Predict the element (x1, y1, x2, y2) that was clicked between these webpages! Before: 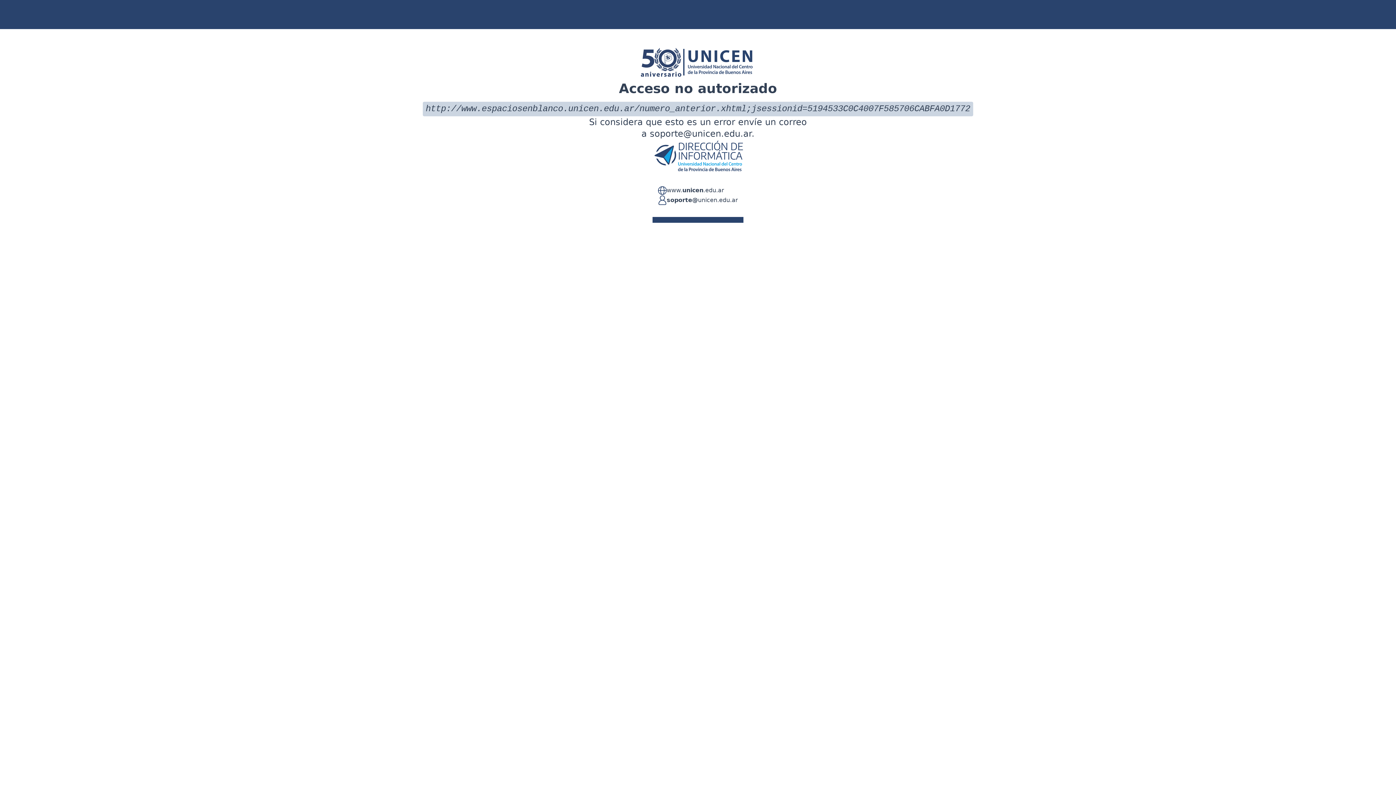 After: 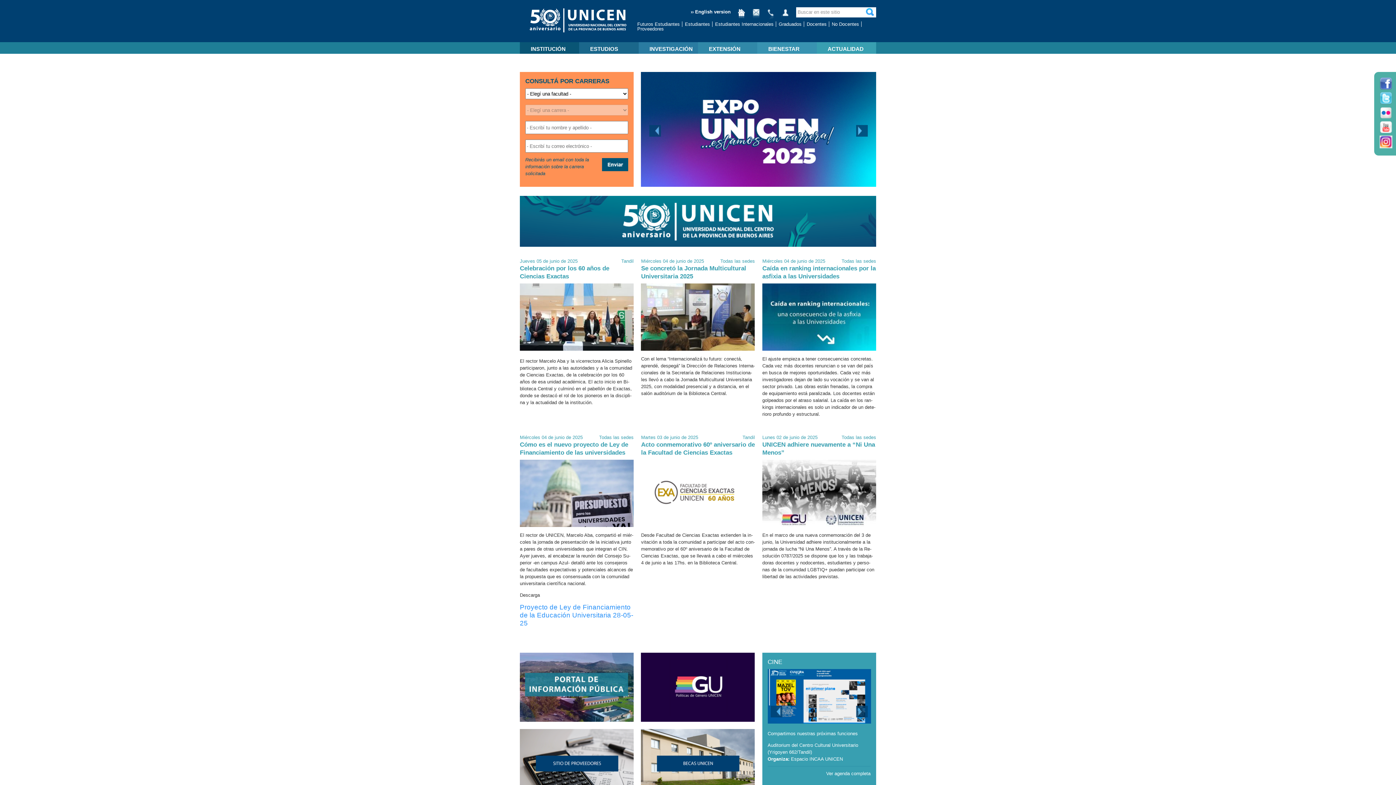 Action: bbox: (666, 186, 724, 195) label: www.unicen.edu.ar